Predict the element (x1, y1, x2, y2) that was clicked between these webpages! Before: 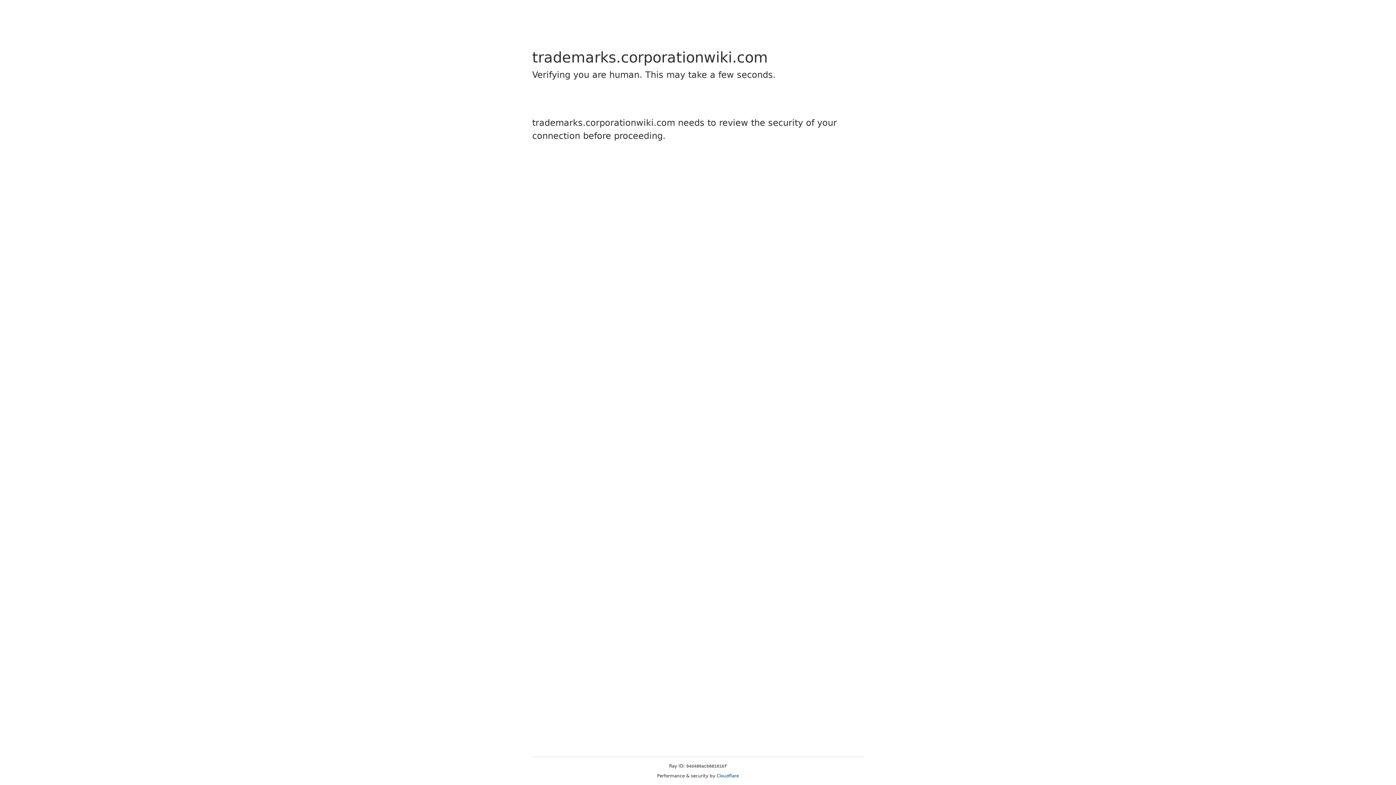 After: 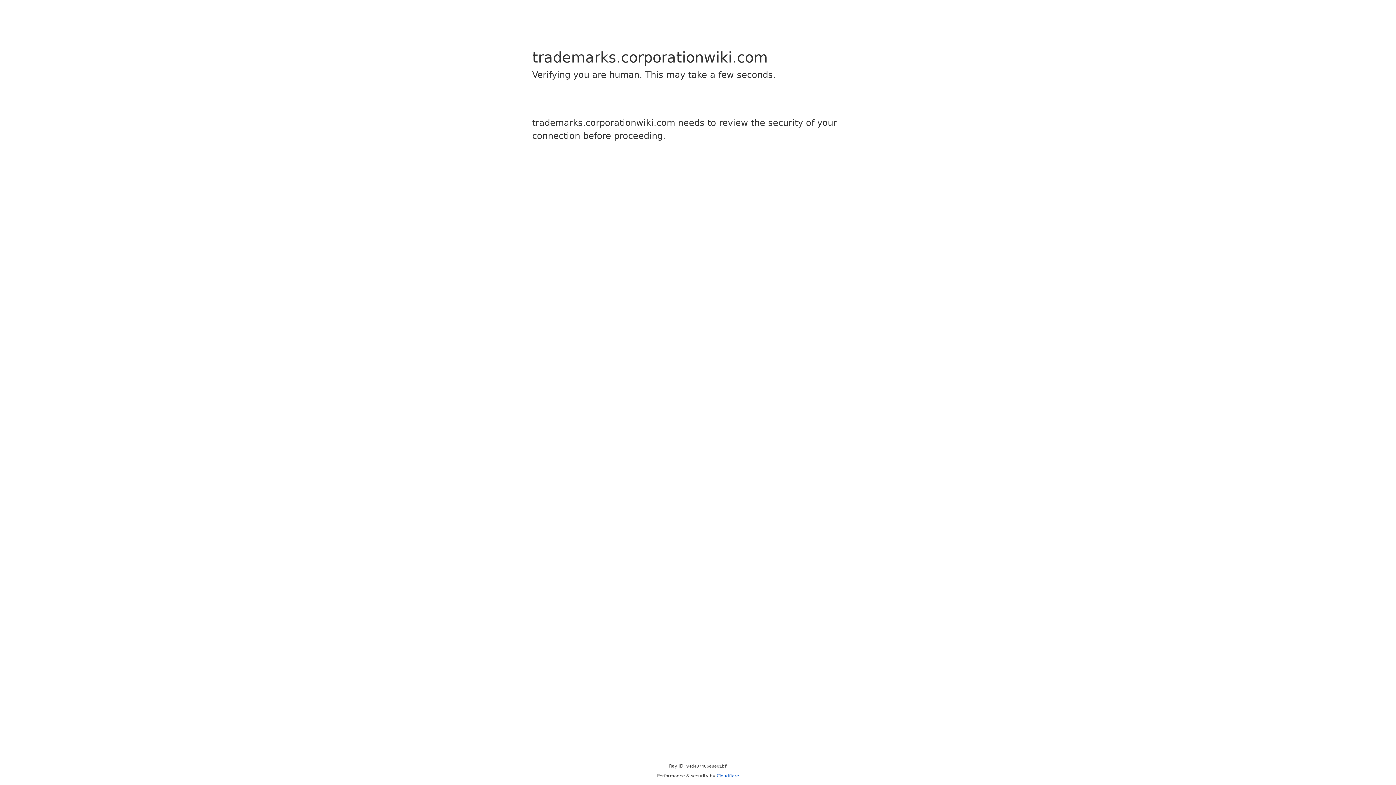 Action: bbox: (716, 773, 739, 778) label: Cloudflare